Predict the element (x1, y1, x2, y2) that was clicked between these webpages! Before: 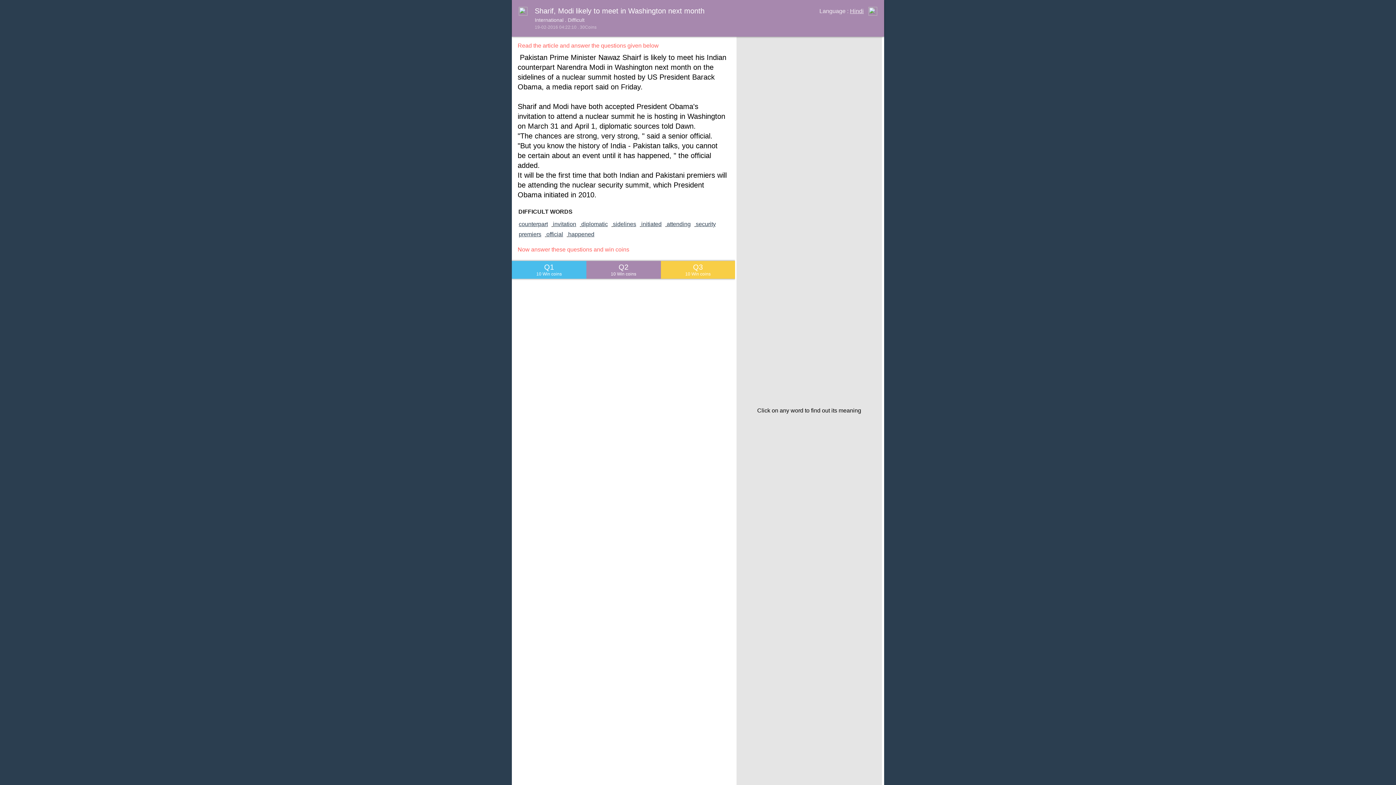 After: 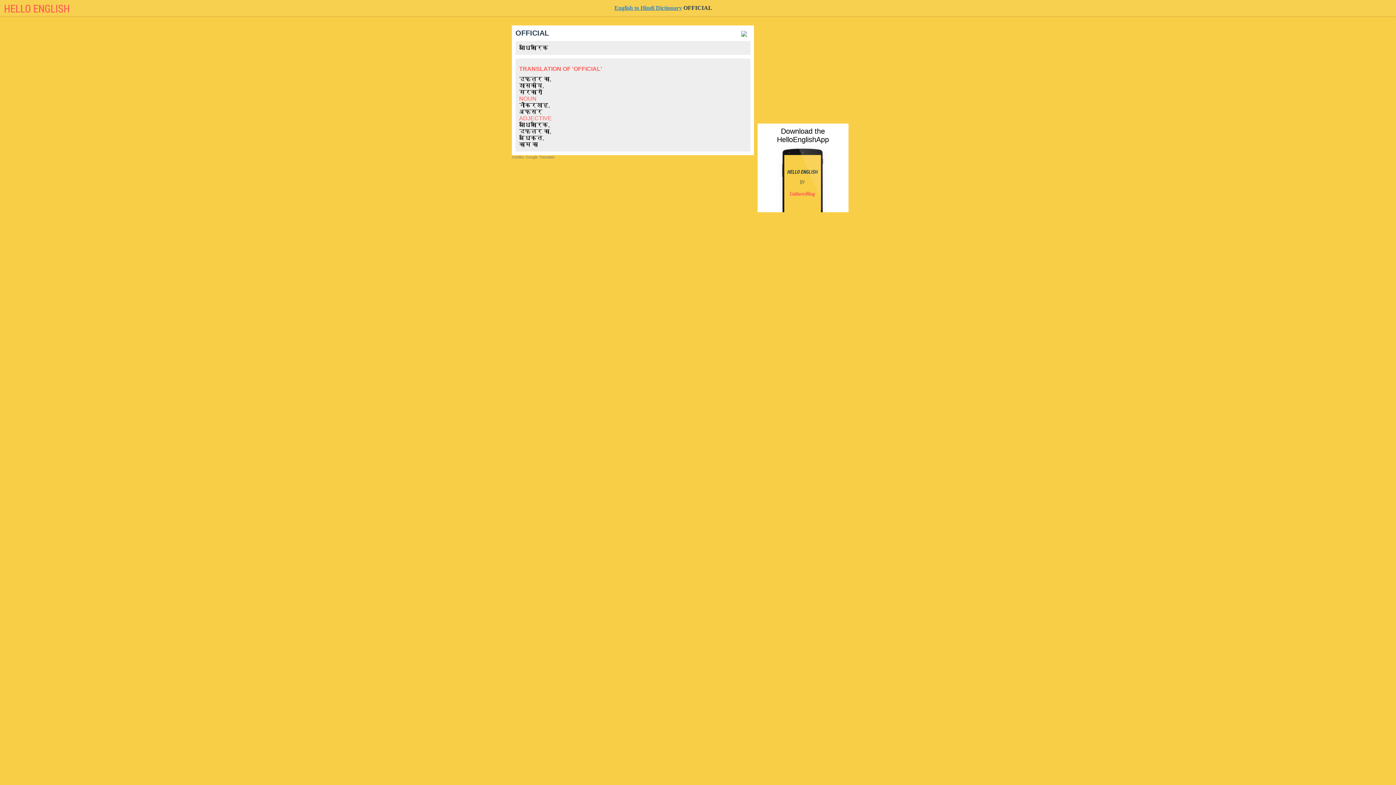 Action: label: official bbox: (546, 229, 566, 239)